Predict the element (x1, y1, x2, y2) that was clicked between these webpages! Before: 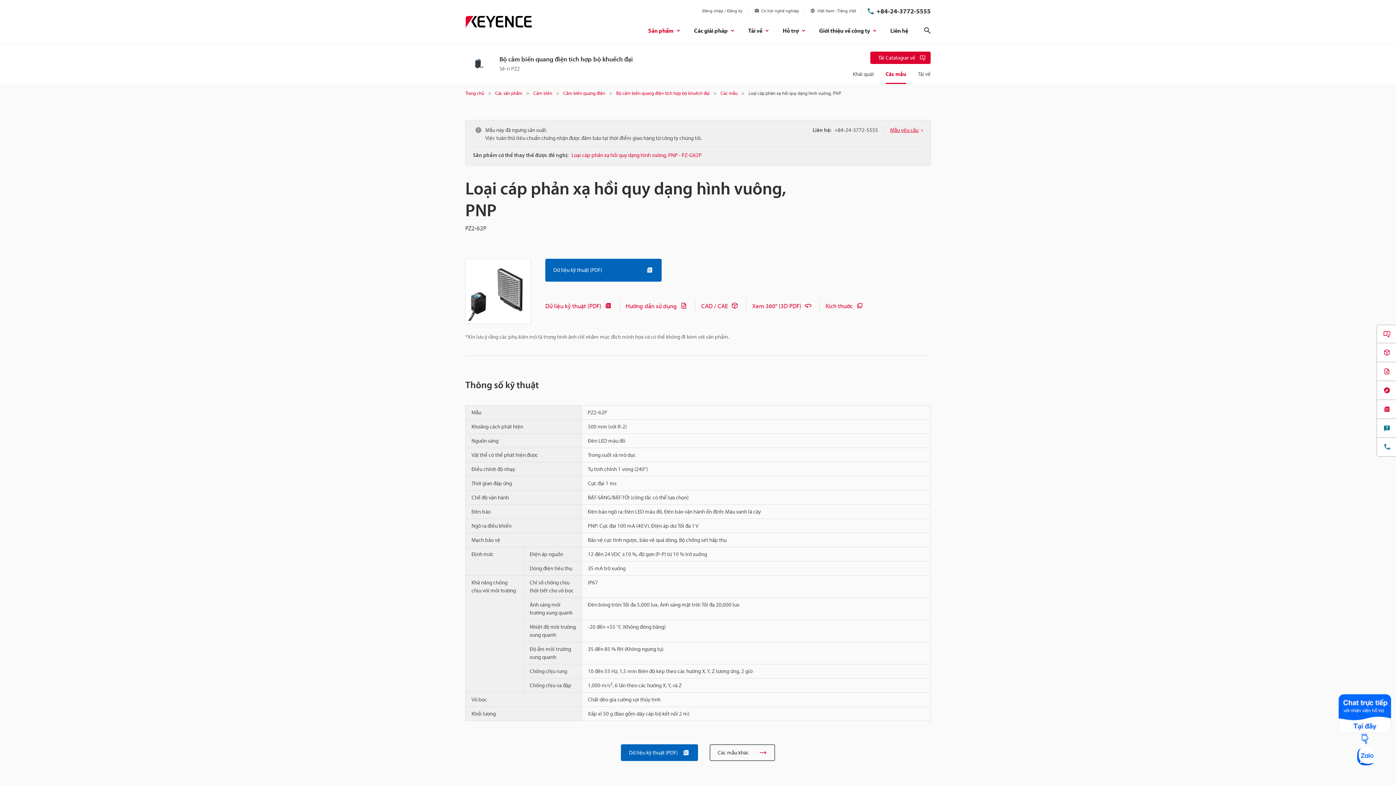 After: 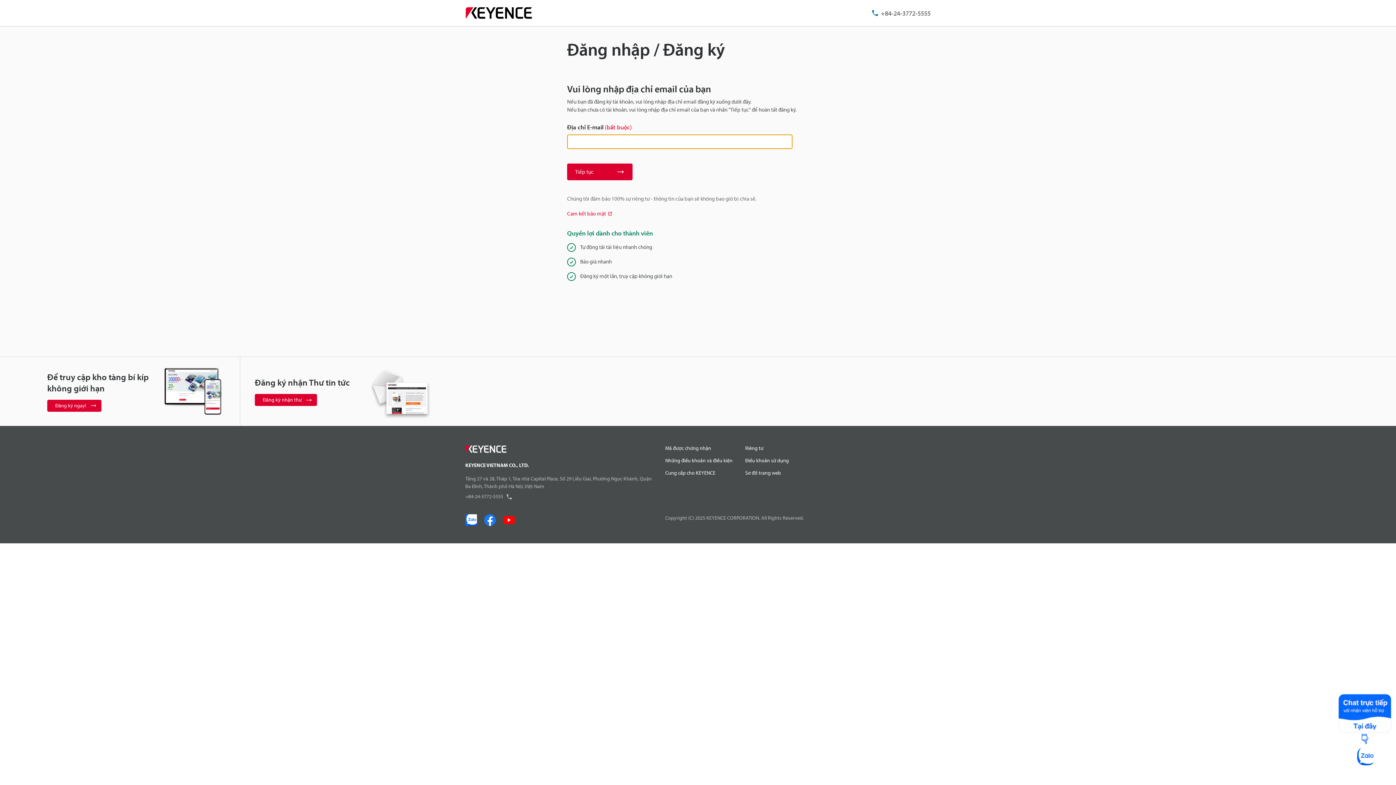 Action: bbox: (702, 8, 742, 13) label: Đăng nhập / Đăng ký